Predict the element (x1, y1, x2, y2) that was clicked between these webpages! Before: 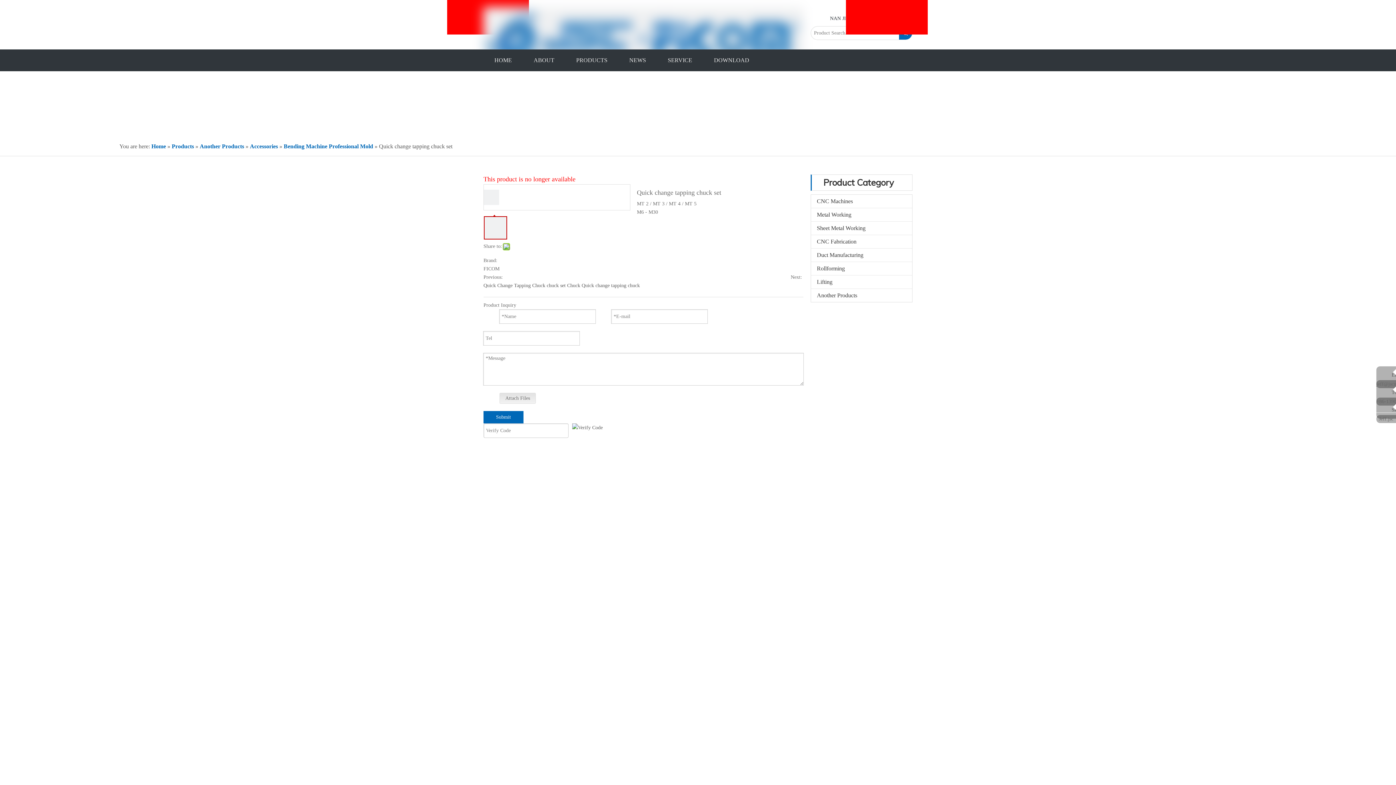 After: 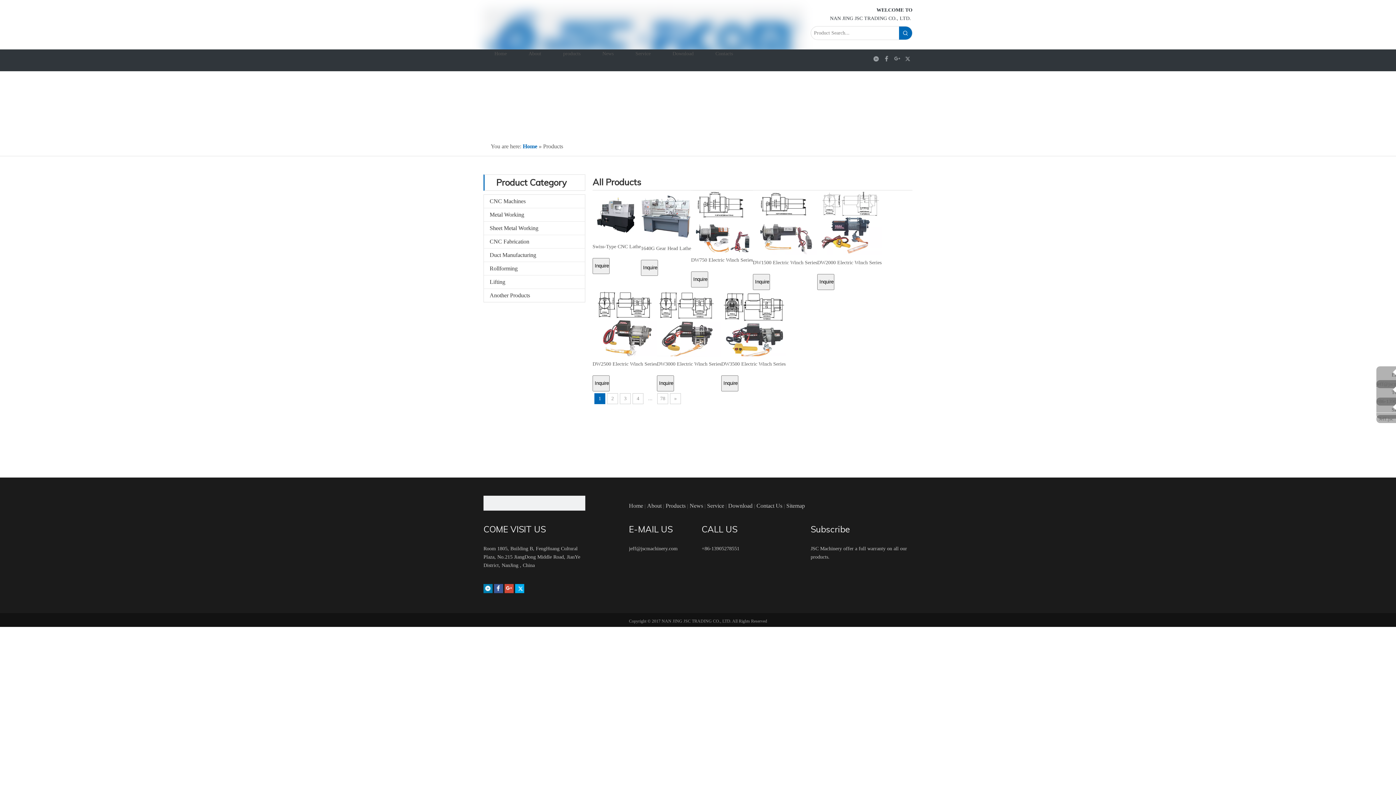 Action: bbox: (171, 143, 195, 149) label: Products 